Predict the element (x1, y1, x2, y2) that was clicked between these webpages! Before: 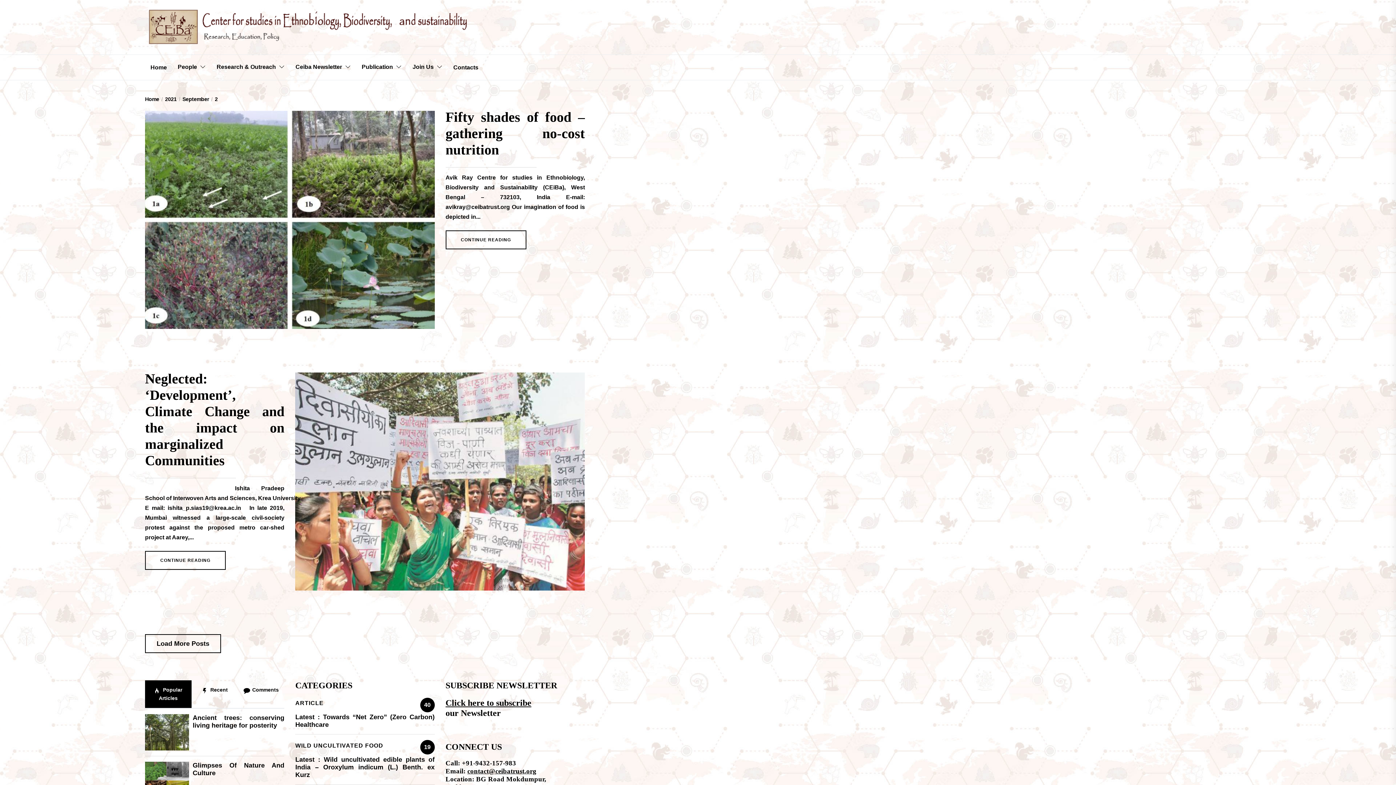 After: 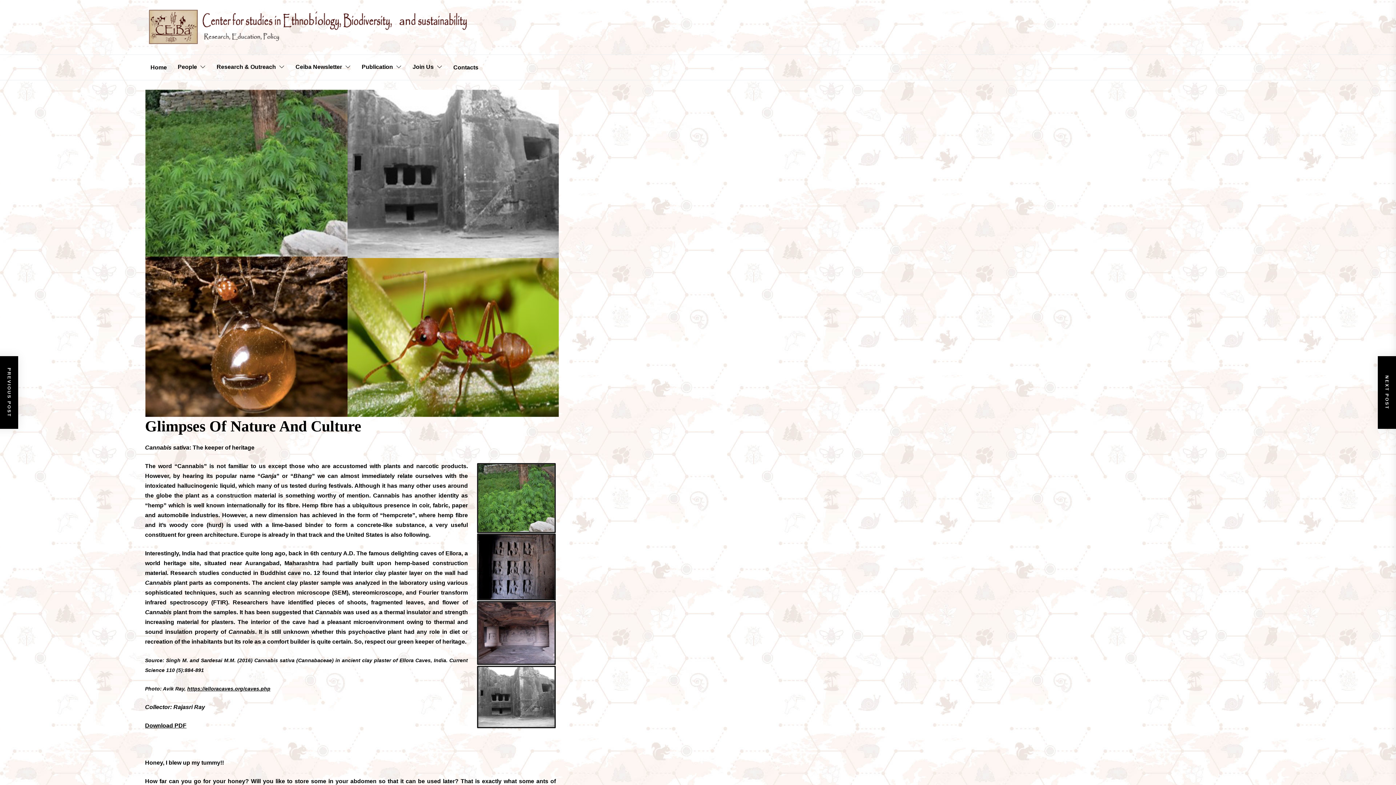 Action: bbox: (145, 762, 189, 798)